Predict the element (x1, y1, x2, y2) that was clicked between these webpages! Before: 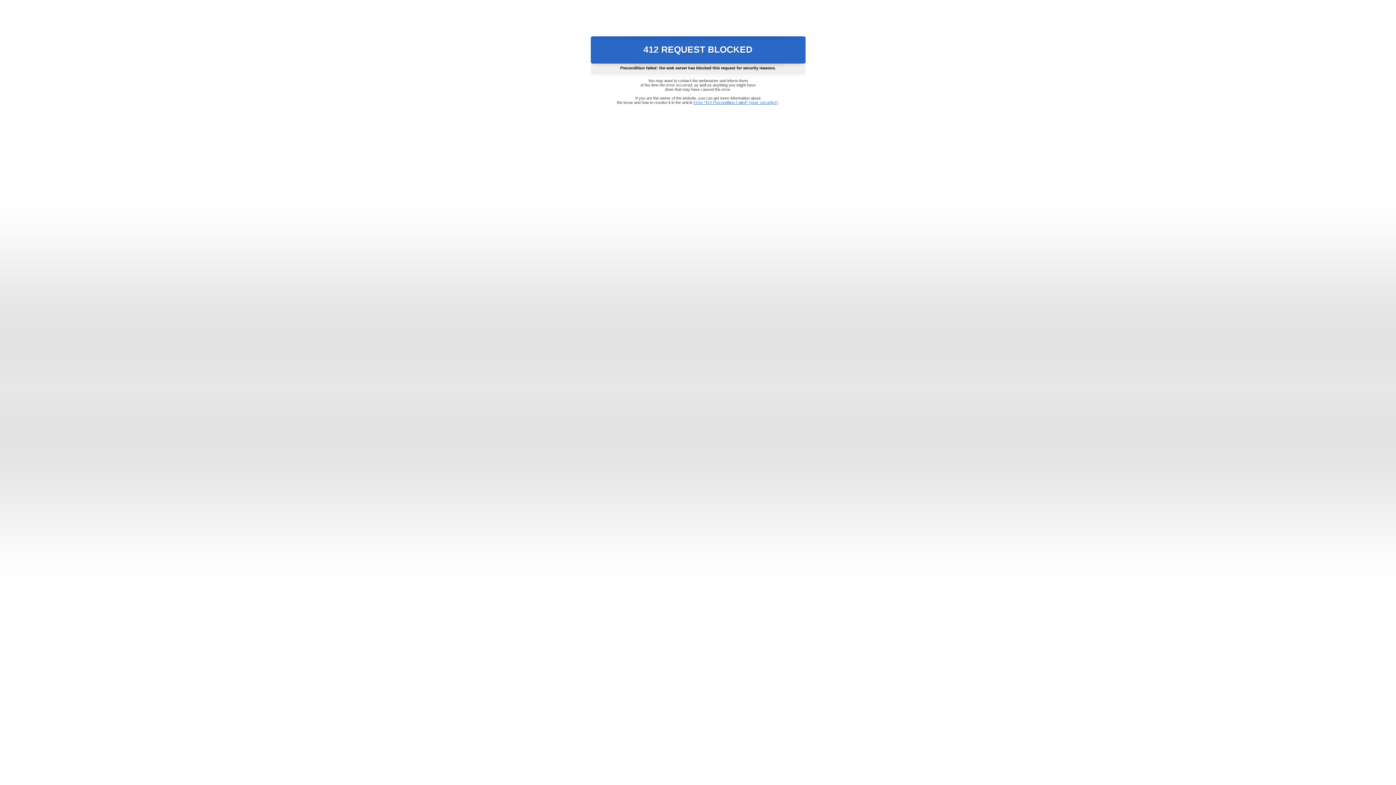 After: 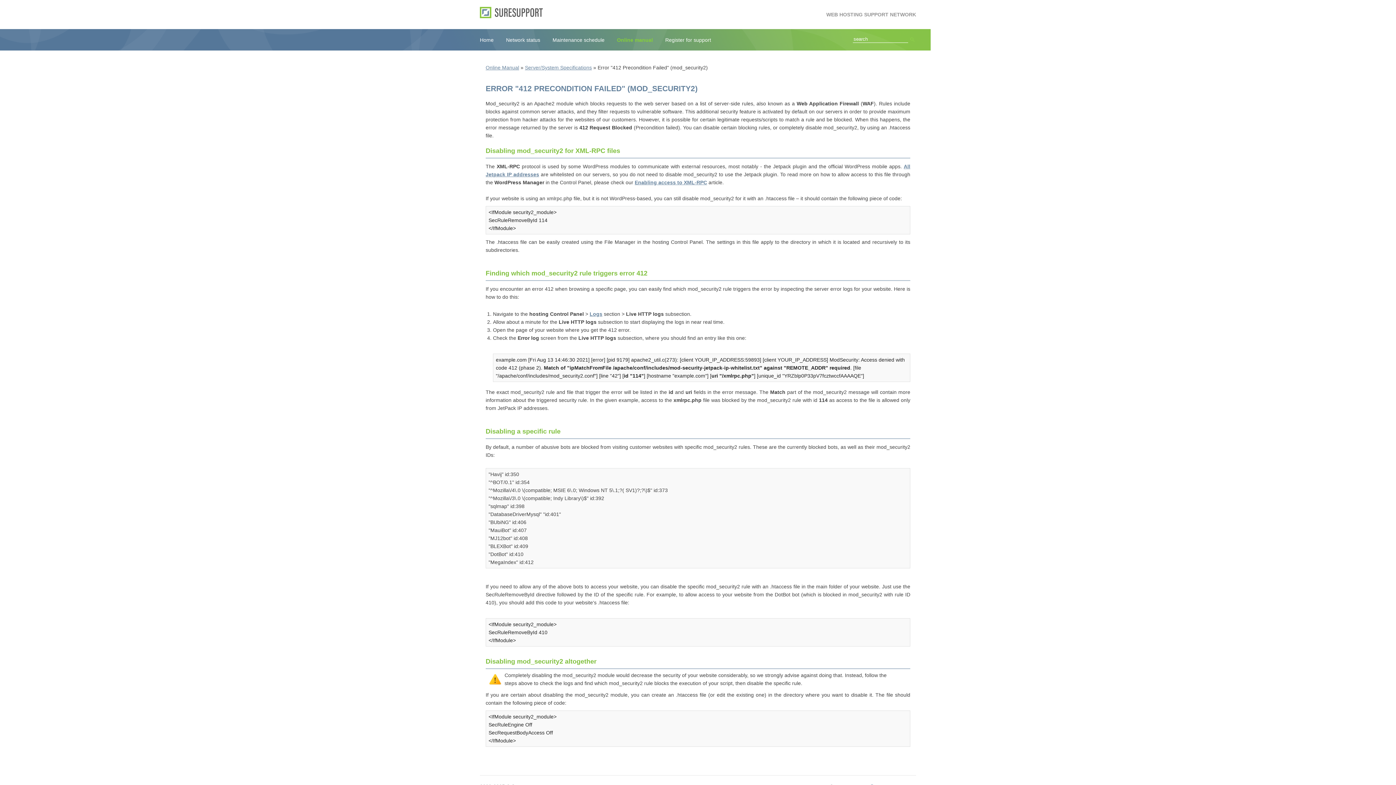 Action: label: Error "412 Precondition Failed" (mod_security2) bbox: (693, 100, 778, 104)